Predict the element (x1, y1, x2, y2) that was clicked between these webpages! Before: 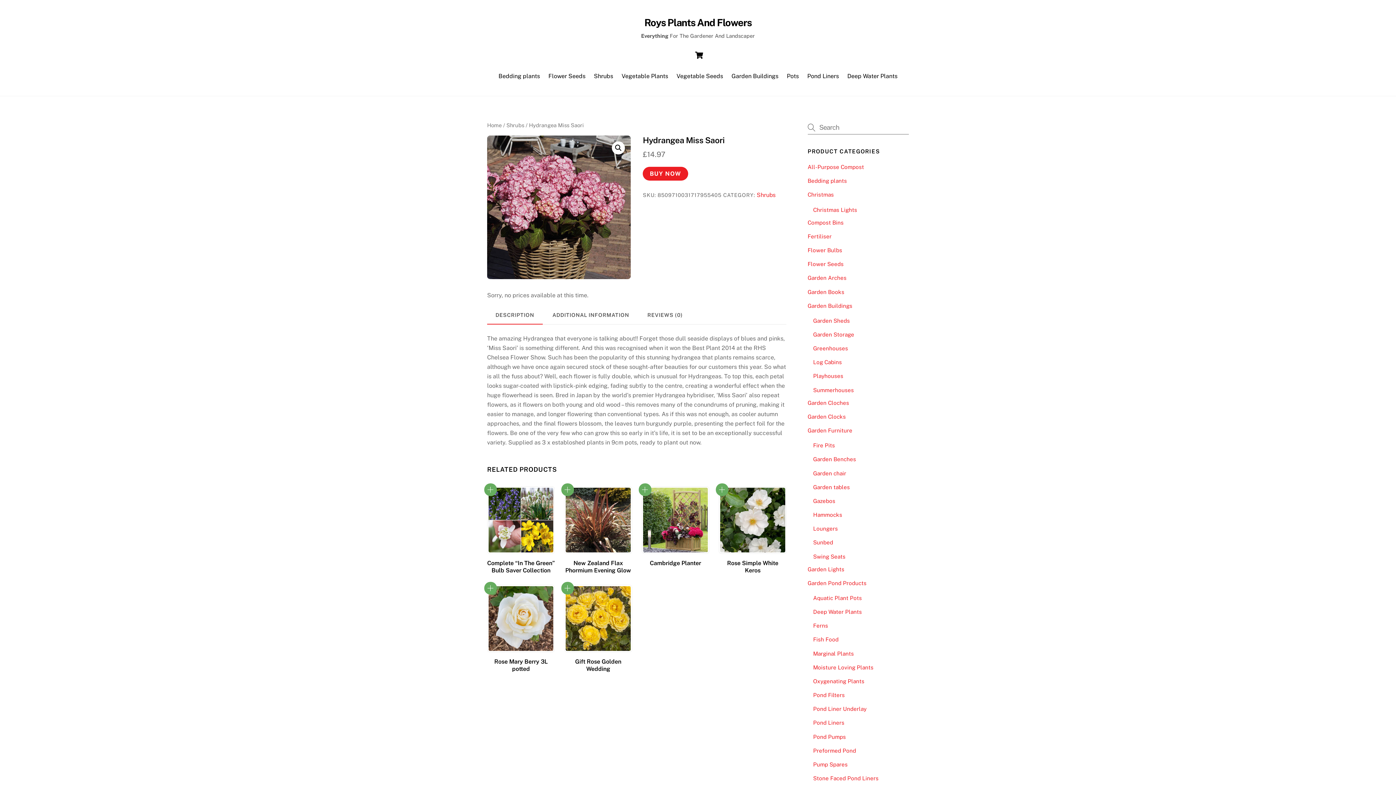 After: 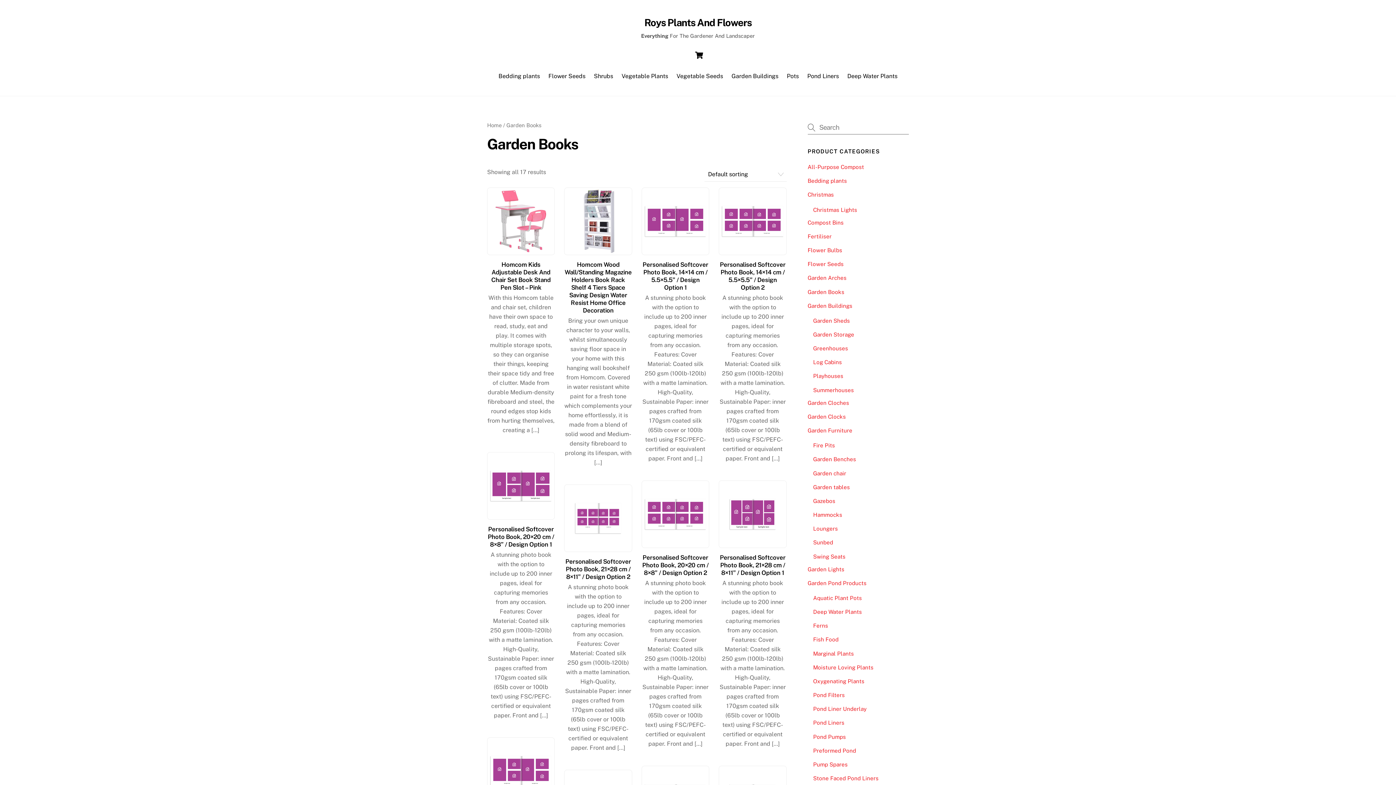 Action: bbox: (807, 288, 844, 295) label: Garden Books